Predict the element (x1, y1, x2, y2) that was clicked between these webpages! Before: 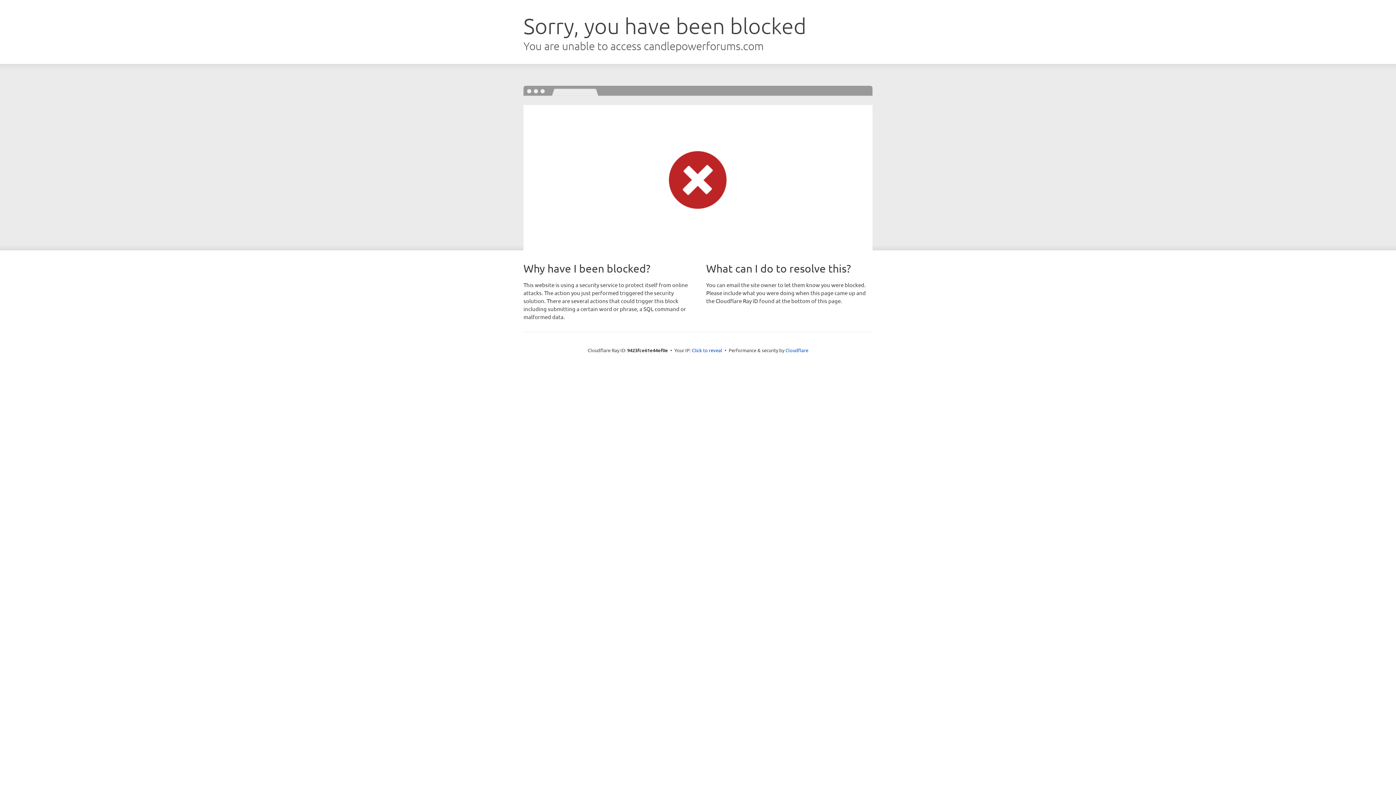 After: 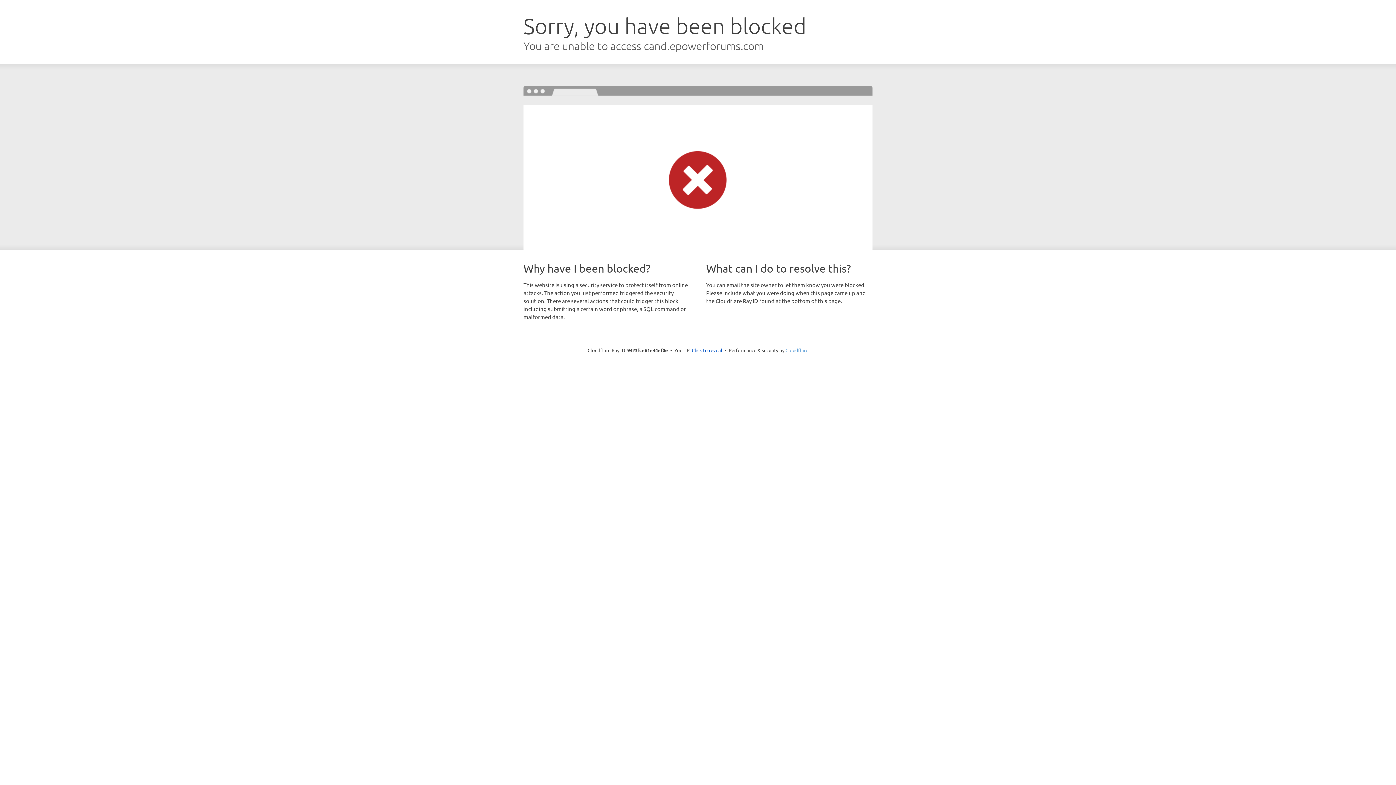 Action: bbox: (785, 347, 808, 353) label: Cloudflare